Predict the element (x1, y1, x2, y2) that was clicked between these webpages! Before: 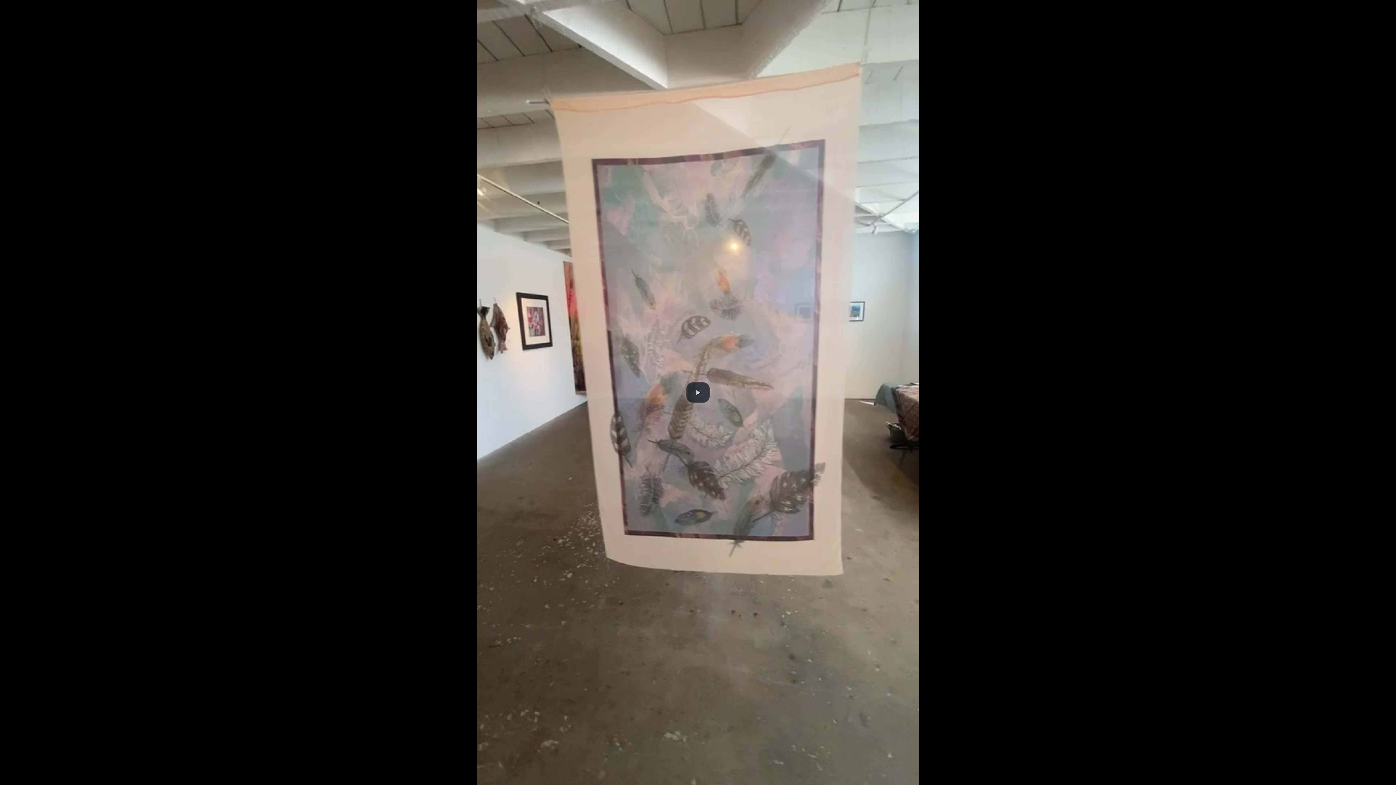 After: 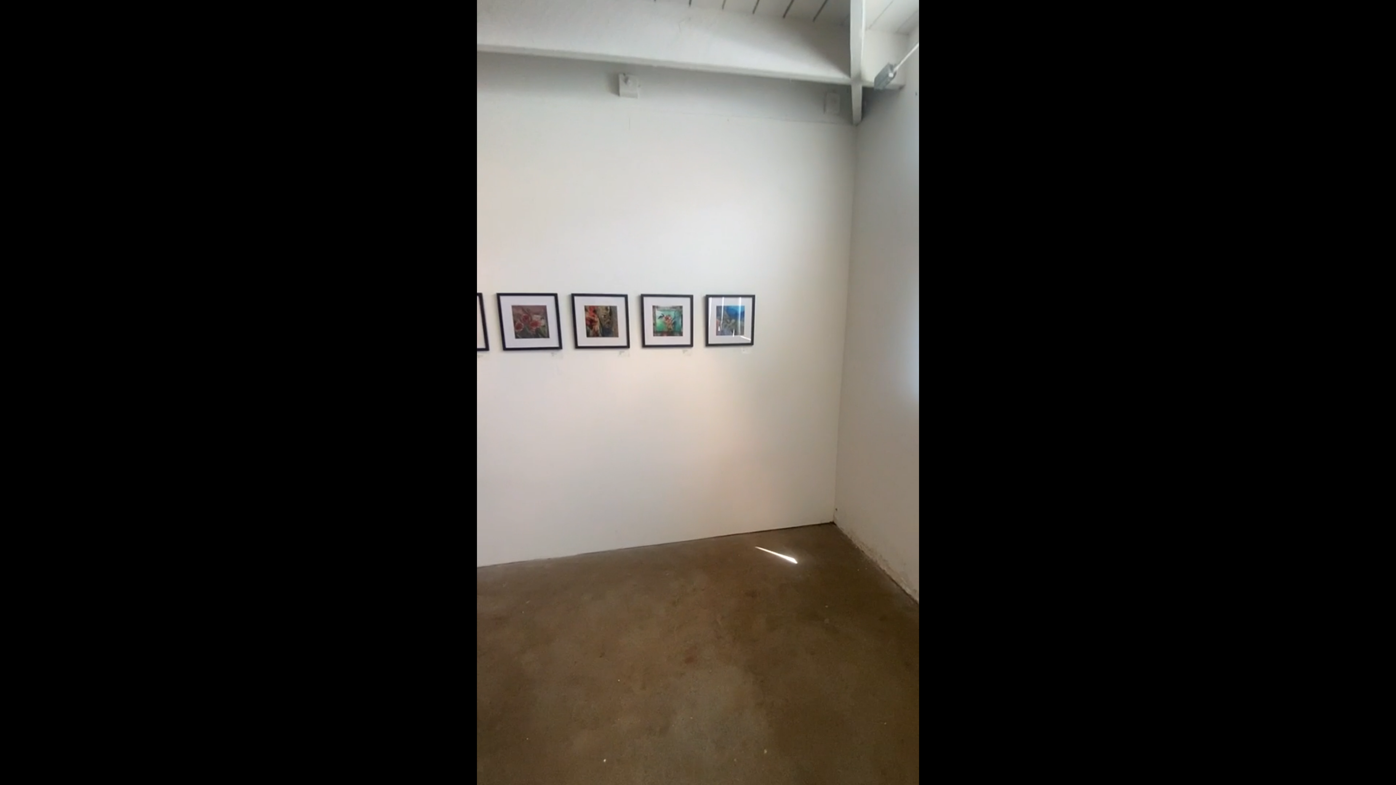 Action: label: play video bbox: (686, 382, 709, 402)